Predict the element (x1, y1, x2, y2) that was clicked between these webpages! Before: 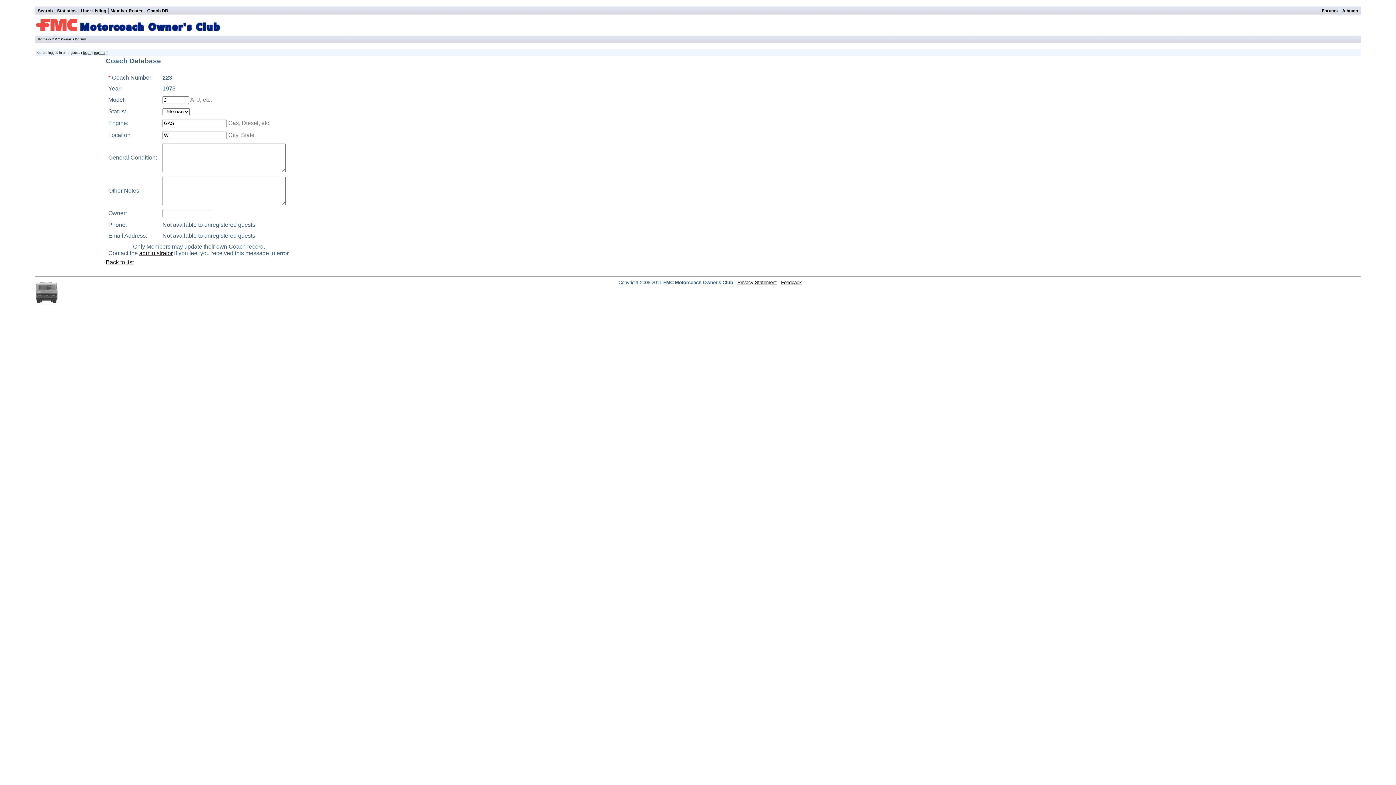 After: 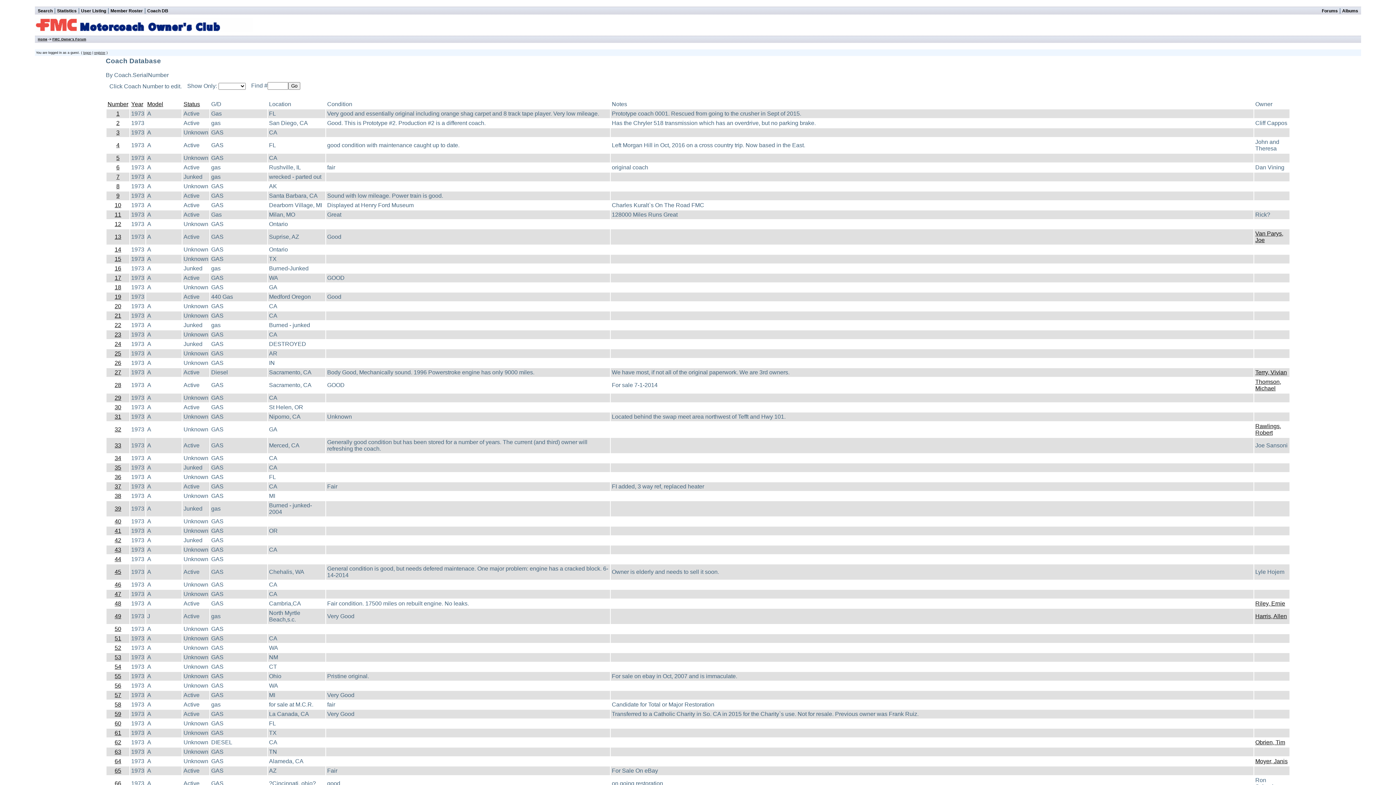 Action: bbox: (147, 8, 168, 13) label: Coach DB